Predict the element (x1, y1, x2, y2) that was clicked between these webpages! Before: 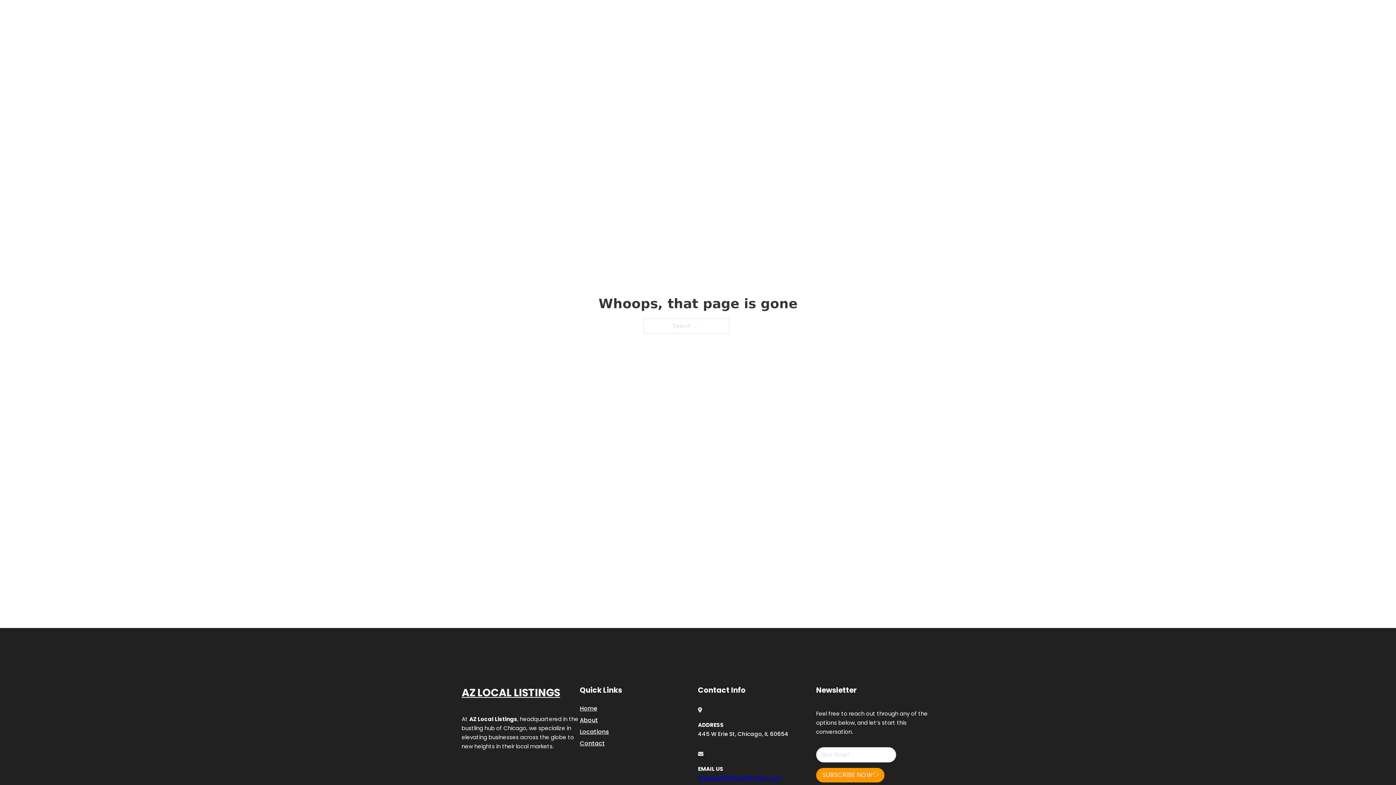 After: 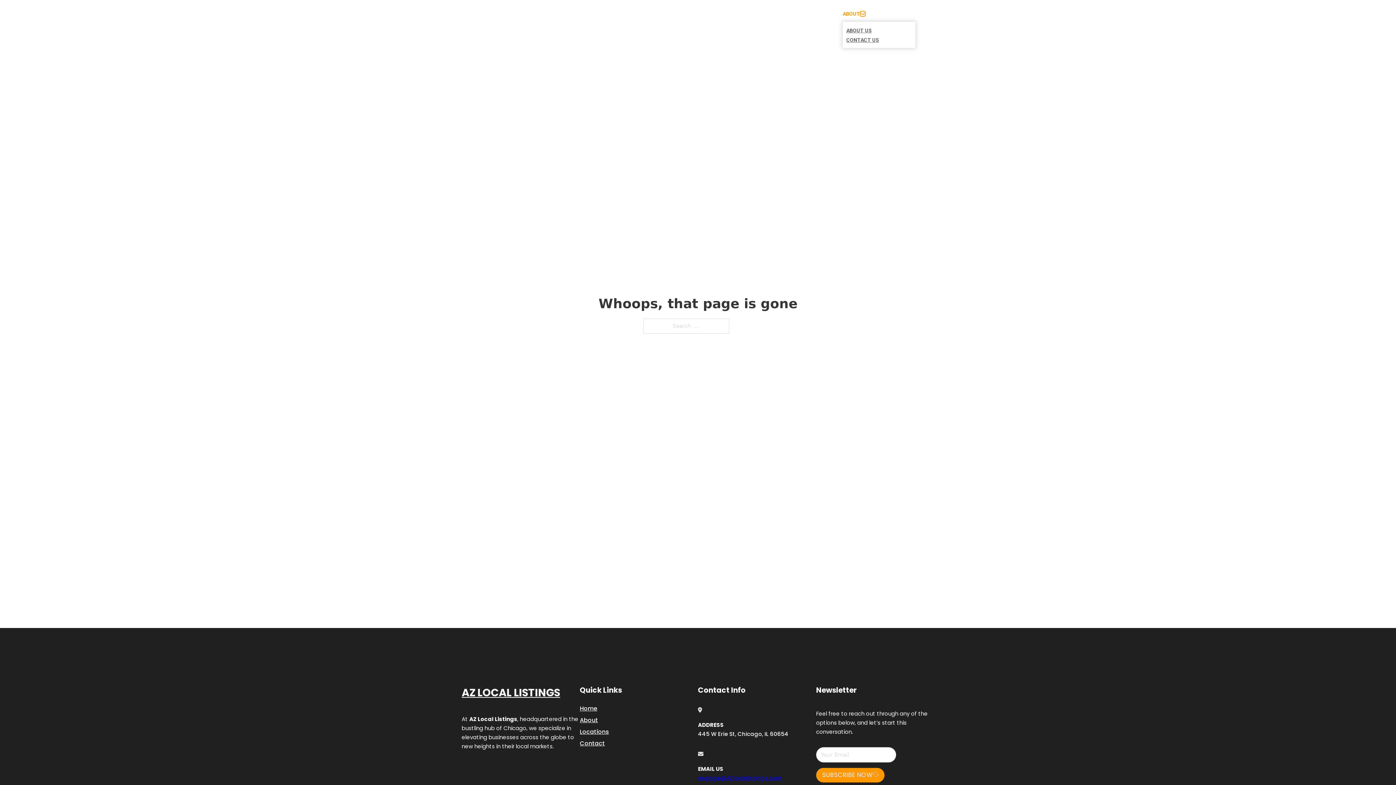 Action: bbox: (860, 11, 865, 16) label: Toggle dropdown